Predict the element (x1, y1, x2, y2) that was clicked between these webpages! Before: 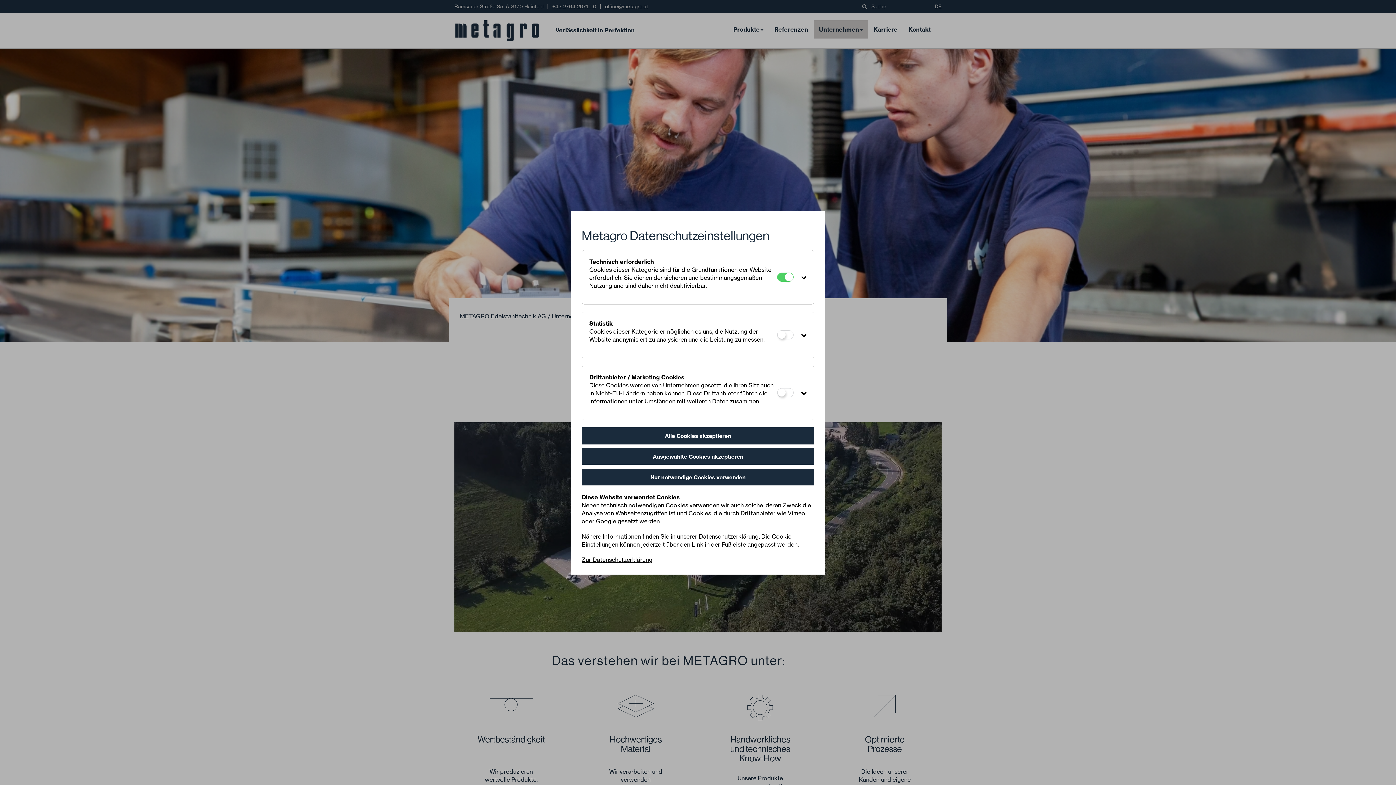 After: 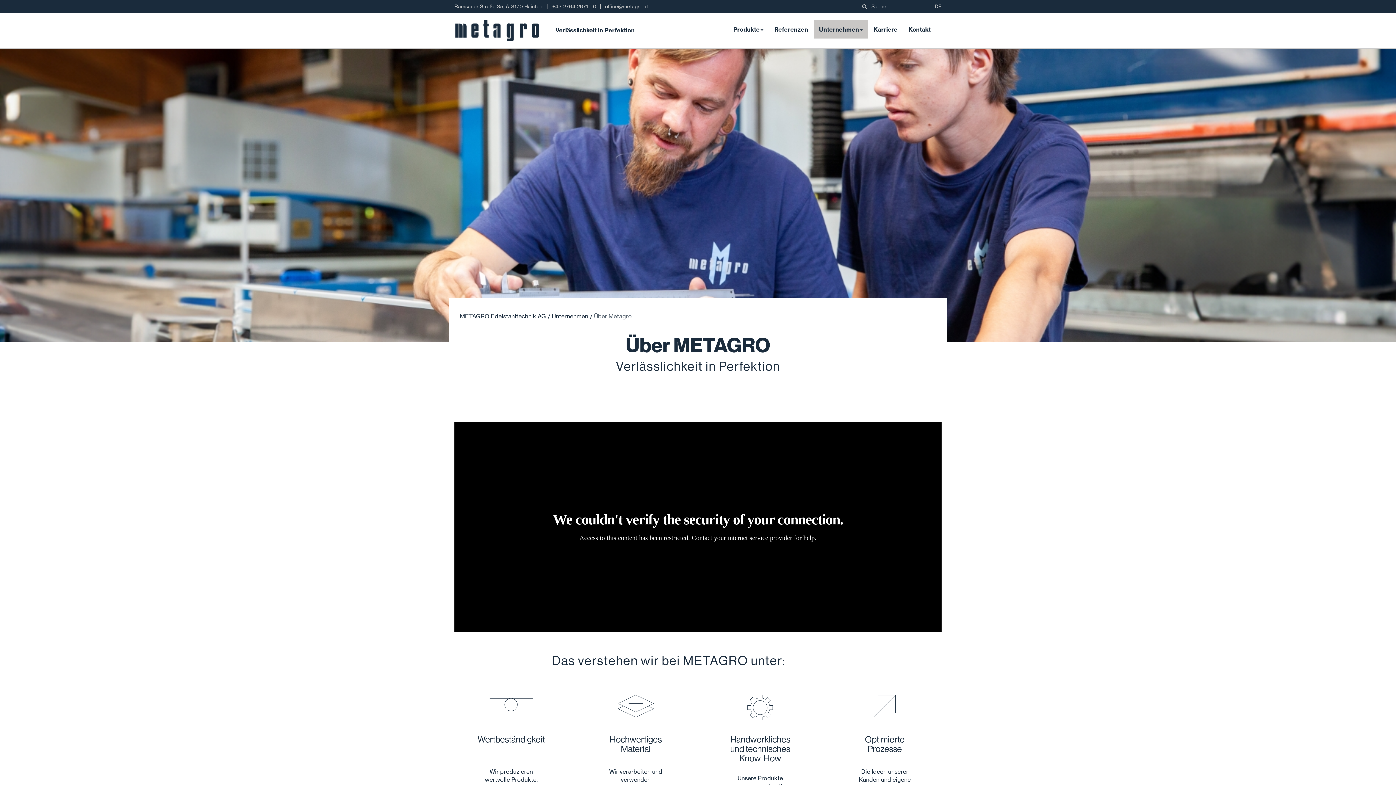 Action: label: Alle Cookies akzeptieren bbox: (581, 427, 814, 444)